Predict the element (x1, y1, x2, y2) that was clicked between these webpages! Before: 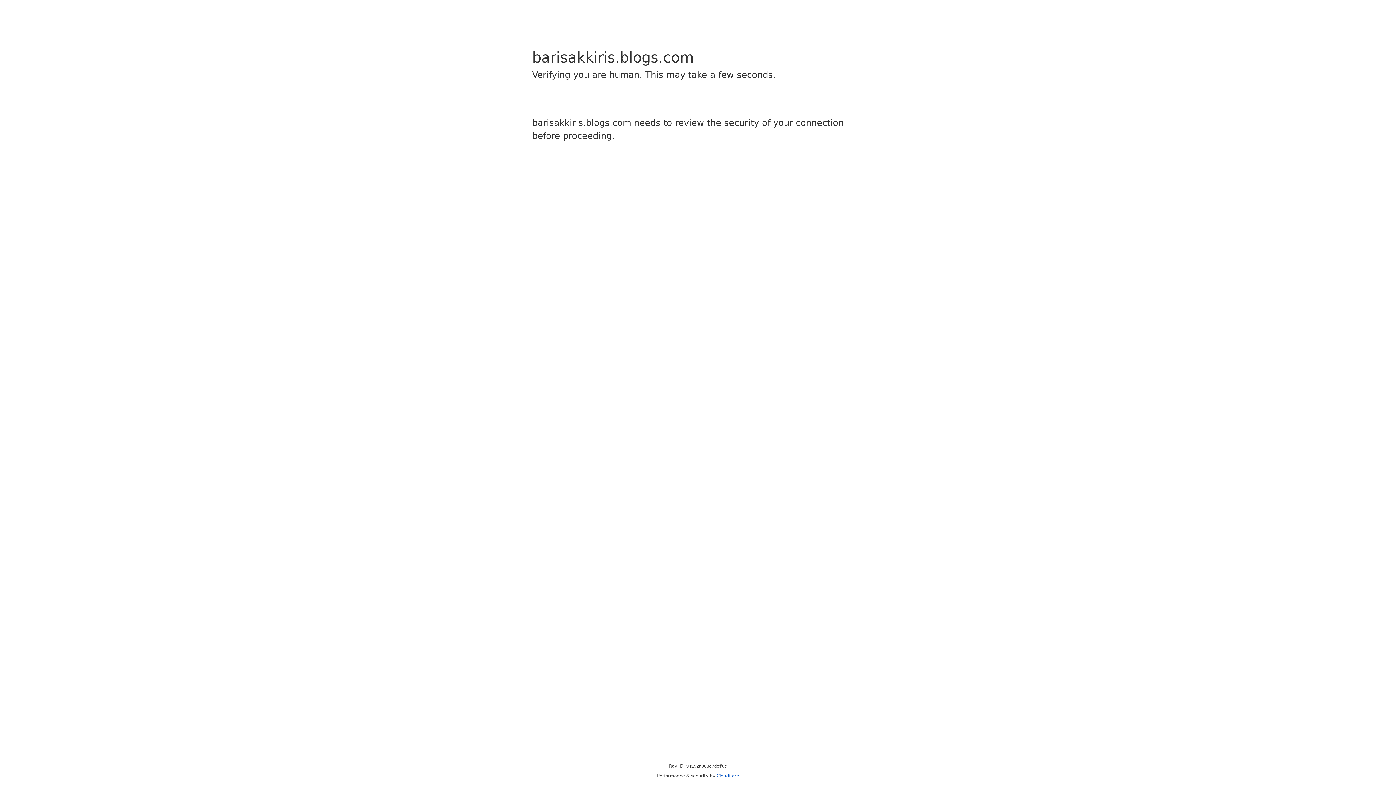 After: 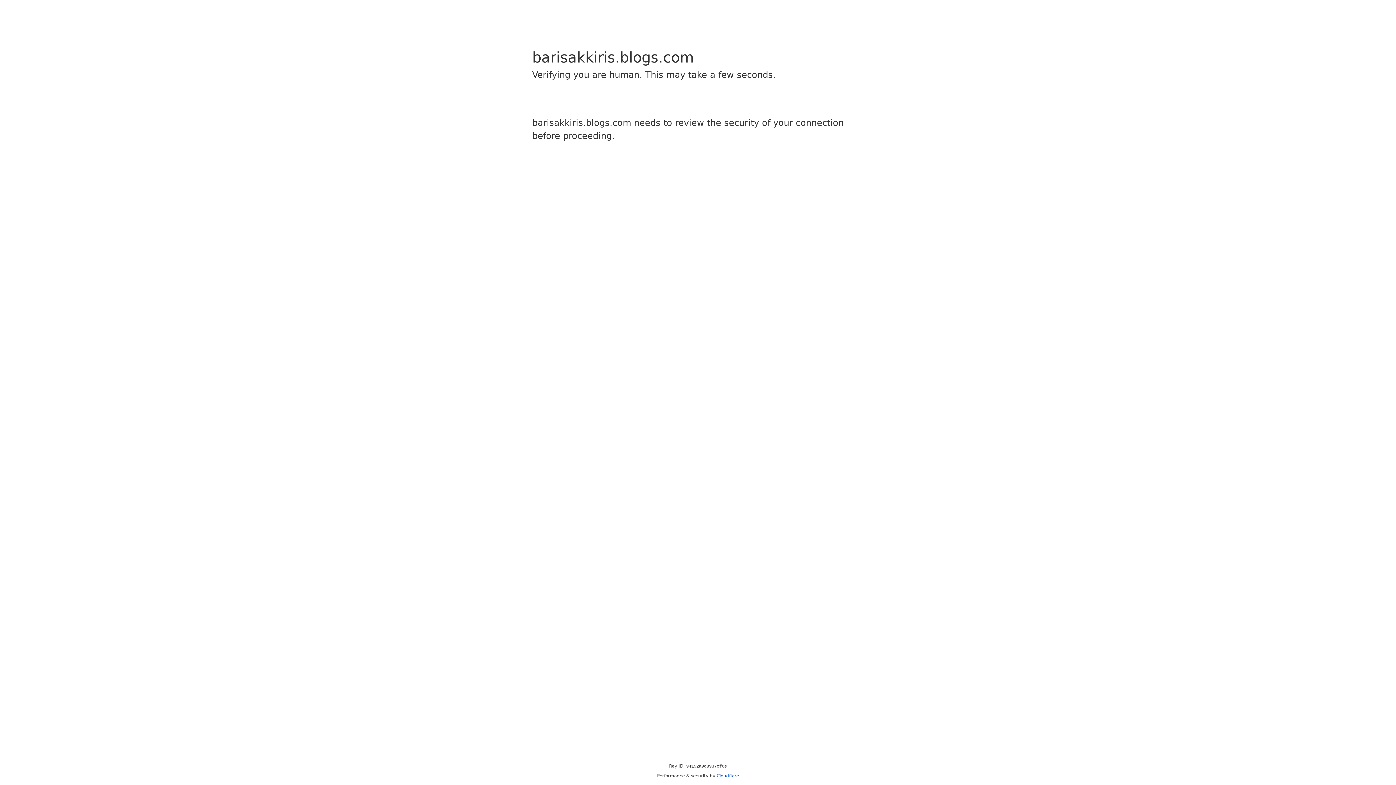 Action: label: Cloudflare bbox: (716, 773, 739, 778)